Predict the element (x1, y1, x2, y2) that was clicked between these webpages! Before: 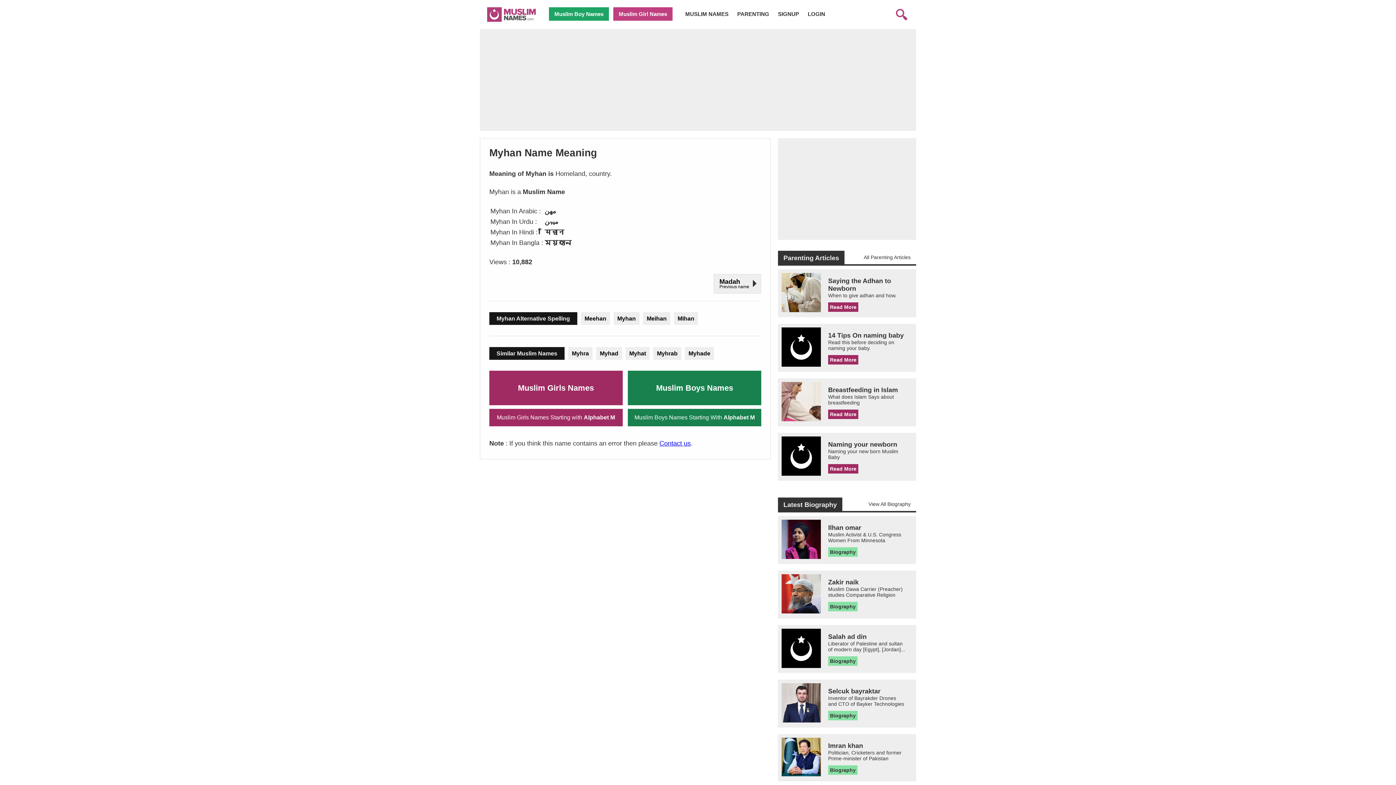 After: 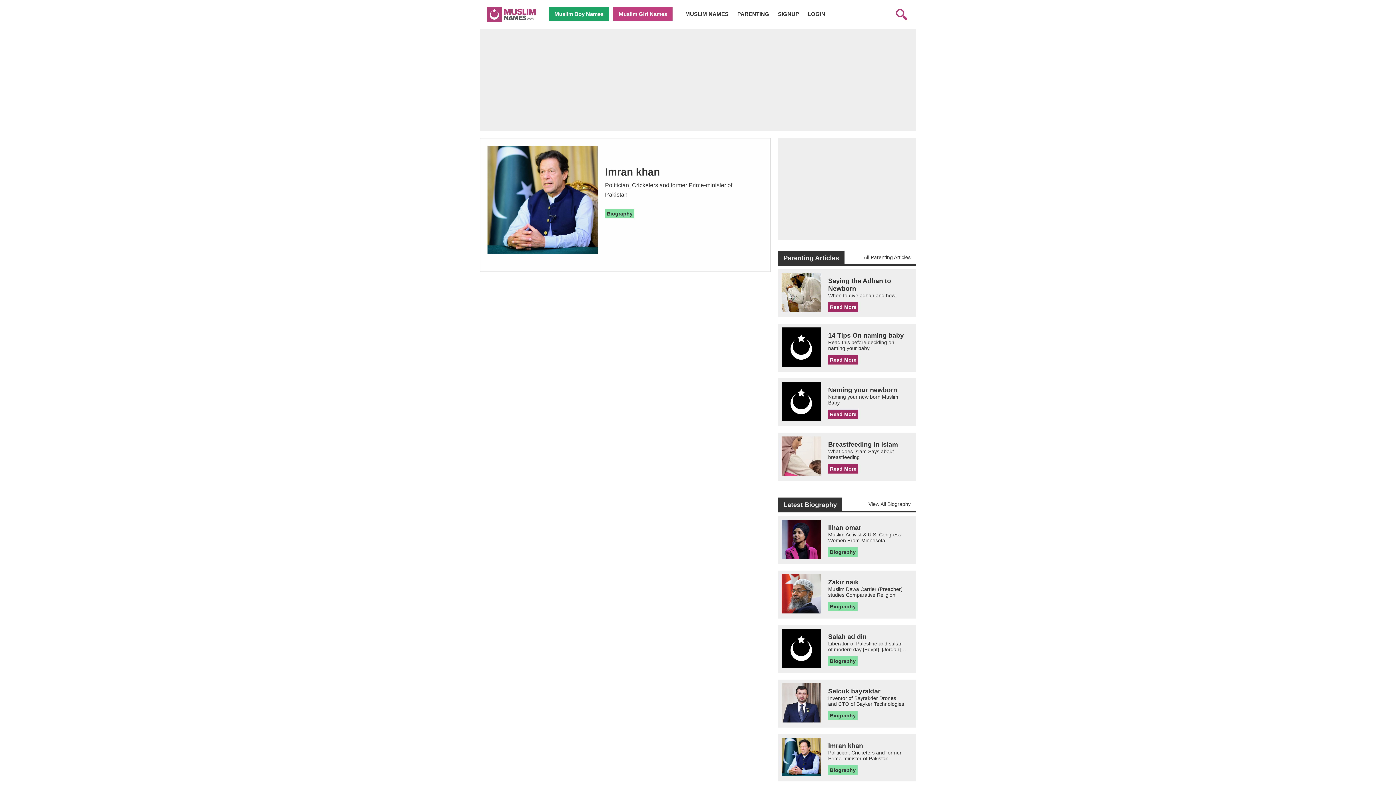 Action: bbox: (778, 734, 916, 781) label: Imran khan
Politician, Cricketers and former Prime-minister of Pakistan

Biography